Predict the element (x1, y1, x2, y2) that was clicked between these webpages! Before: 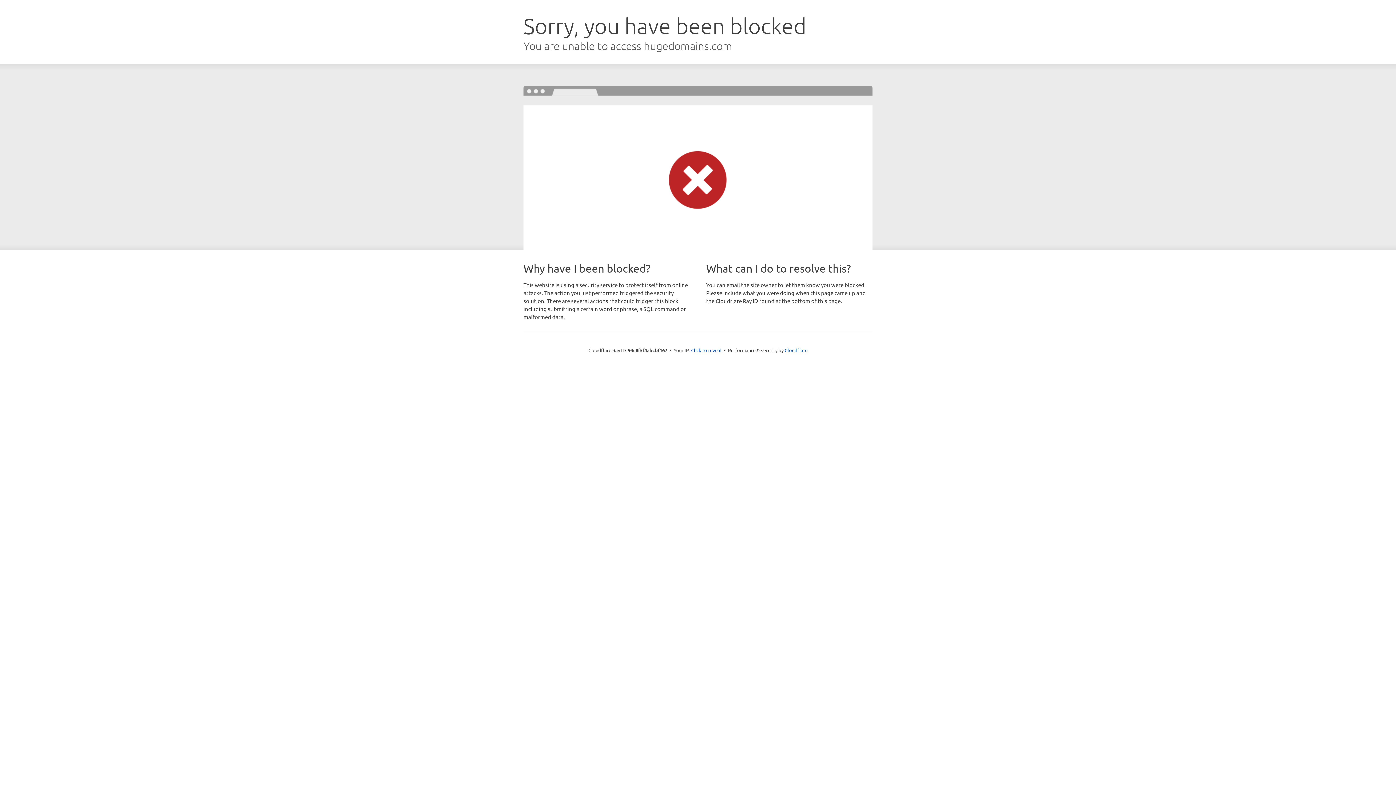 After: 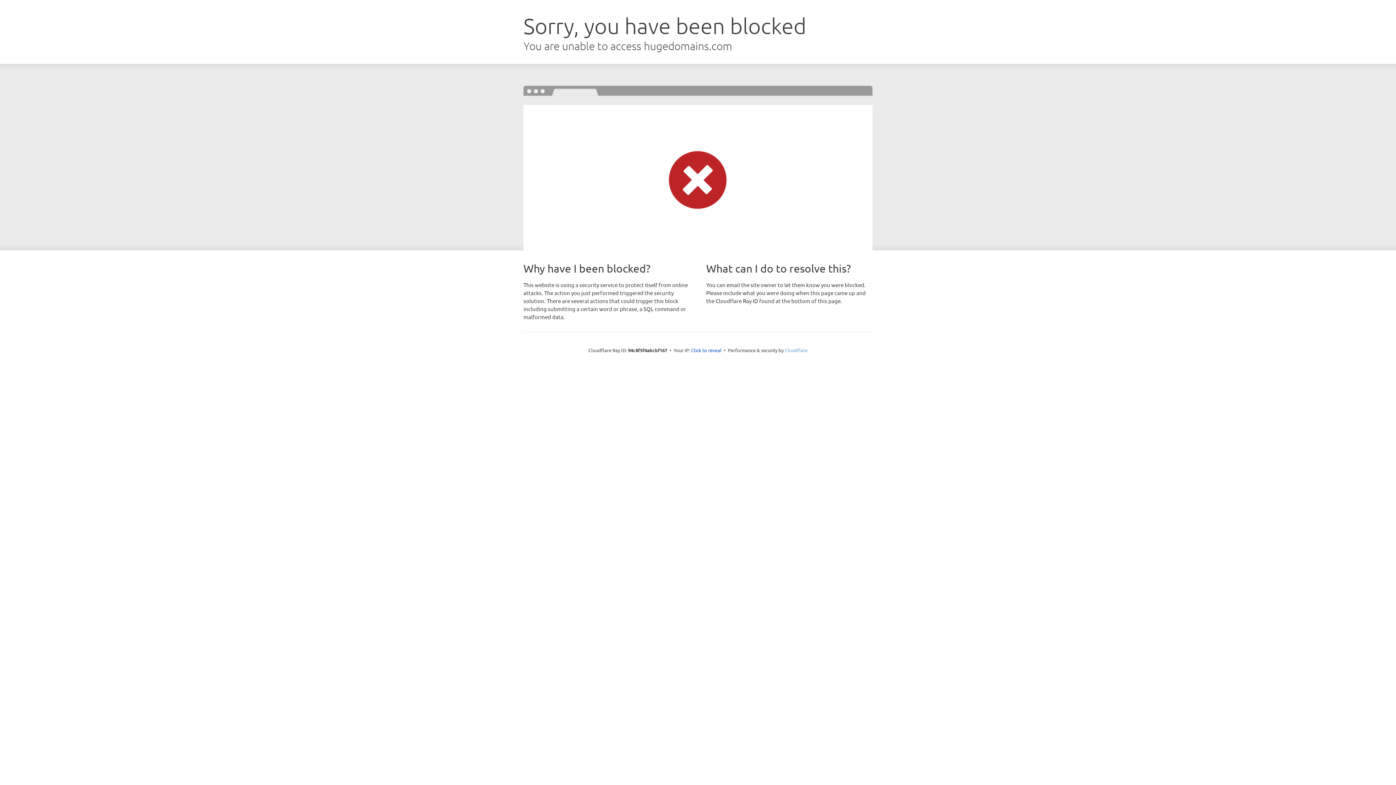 Action: label: Cloudflare bbox: (784, 347, 807, 353)